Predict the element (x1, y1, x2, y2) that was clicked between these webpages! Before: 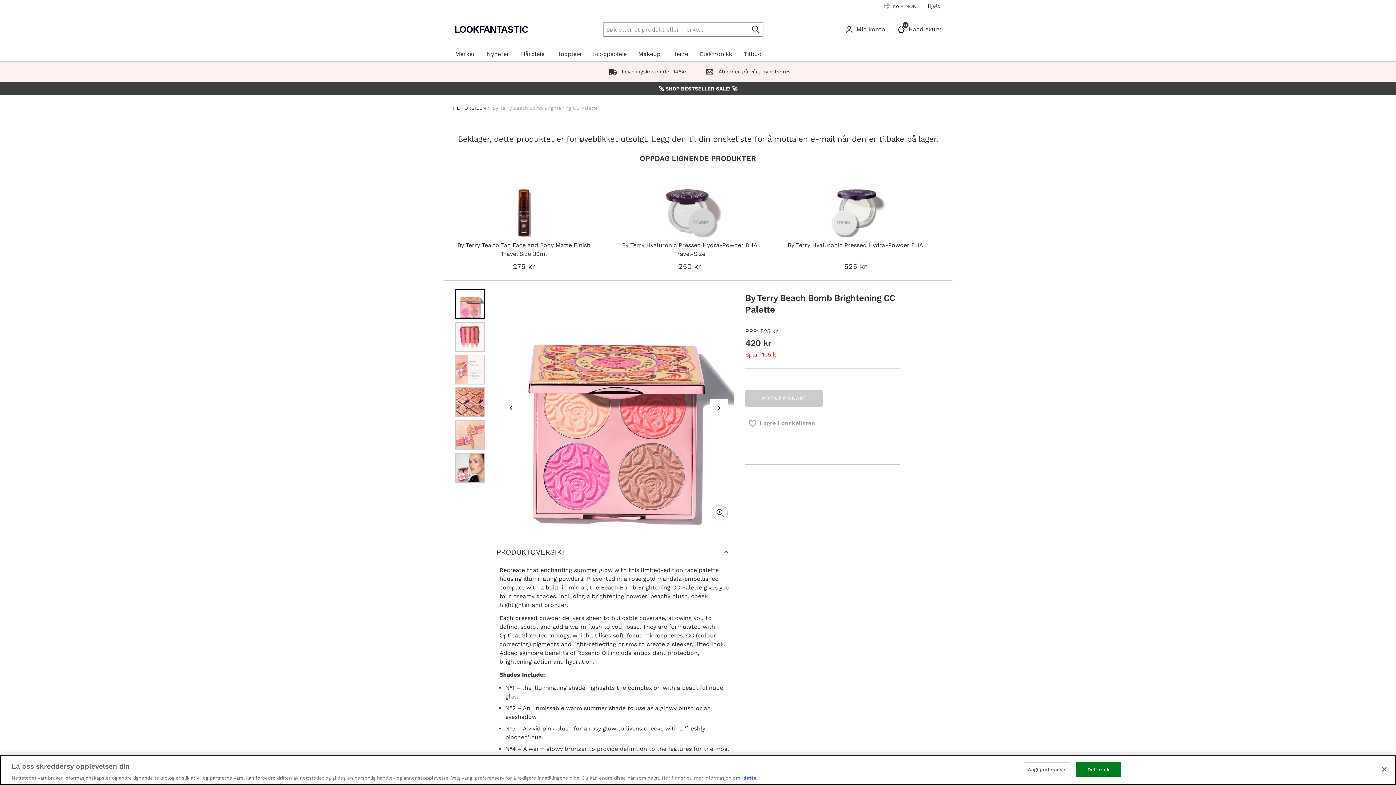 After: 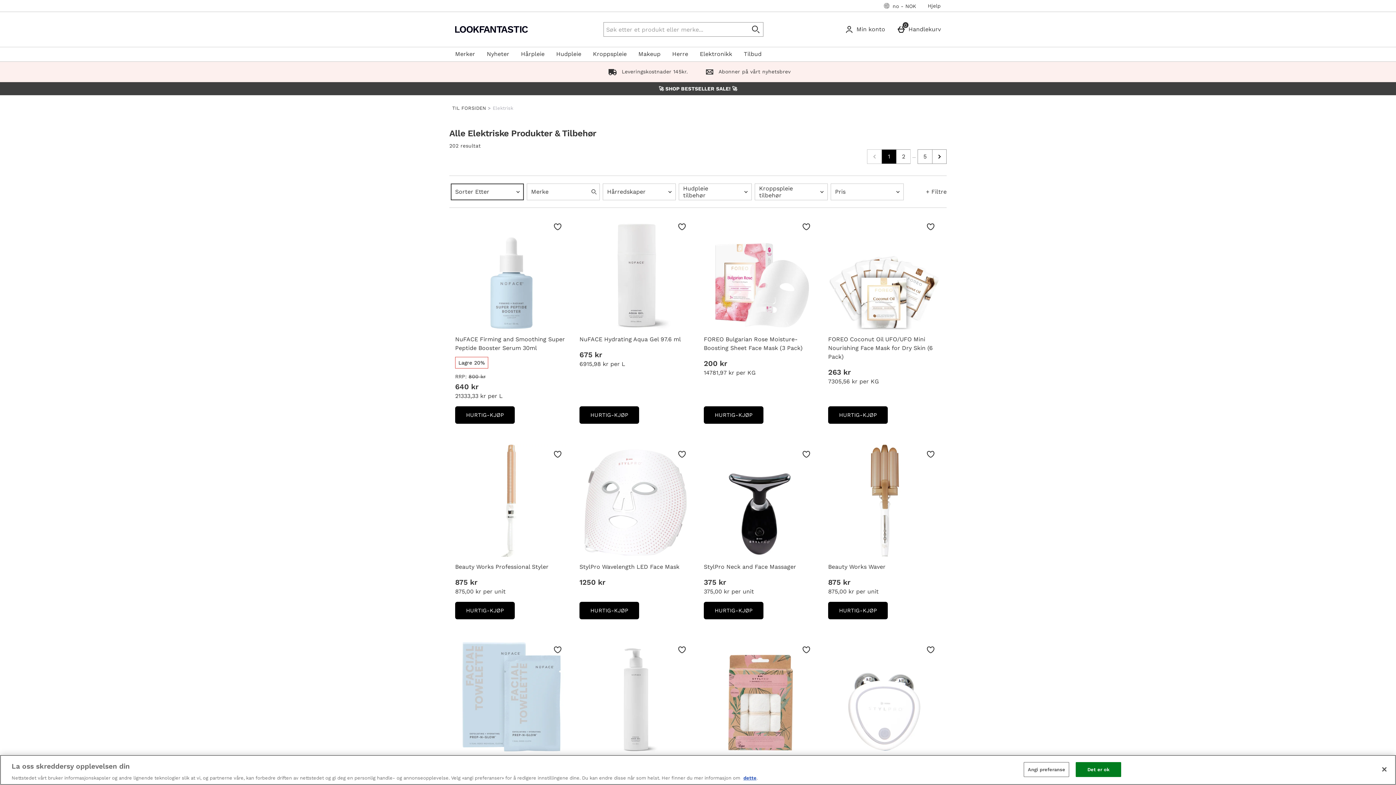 Action: label: Elektronikk bbox: (694, 46, 738, 61)